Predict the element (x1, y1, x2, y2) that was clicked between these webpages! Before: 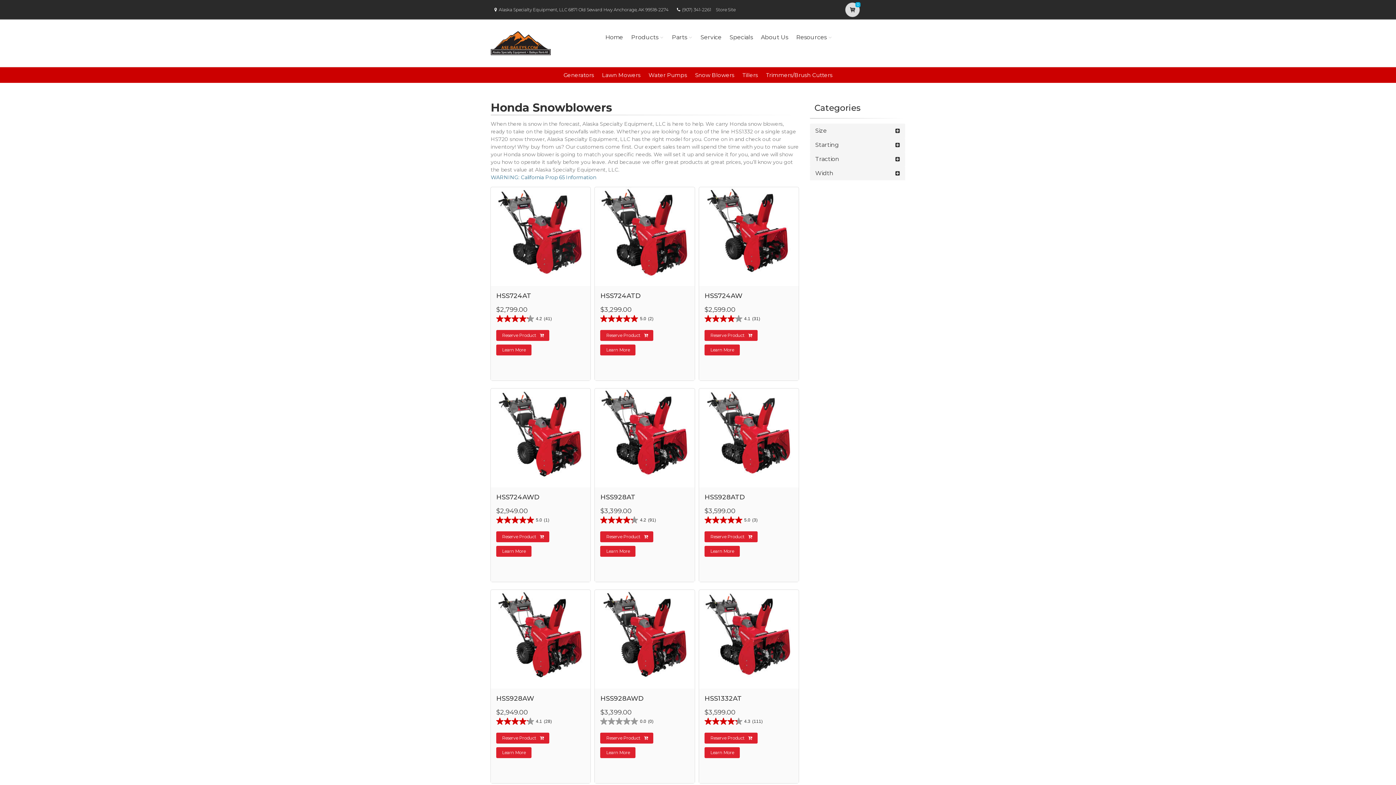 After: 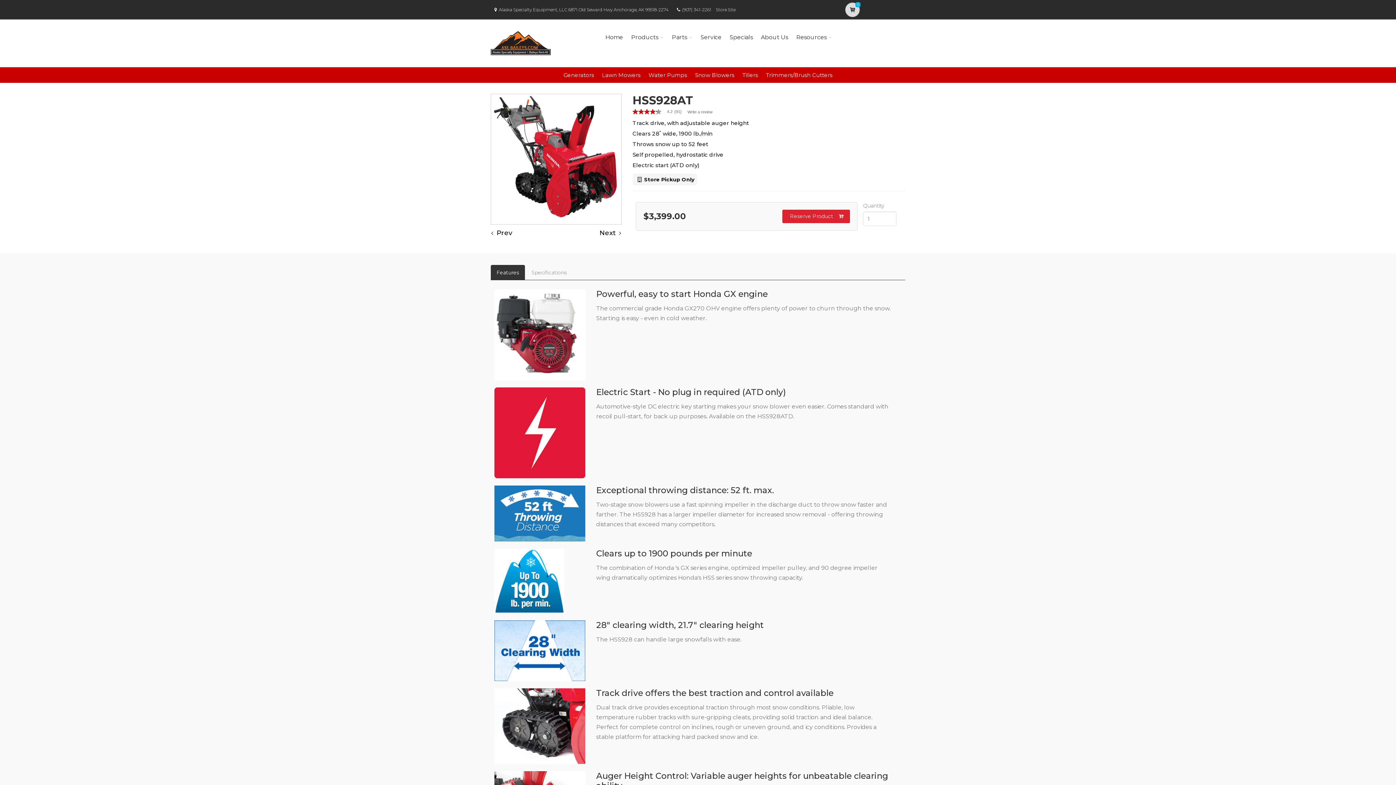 Action: bbox: (600, 546, 635, 556) label: Learn More